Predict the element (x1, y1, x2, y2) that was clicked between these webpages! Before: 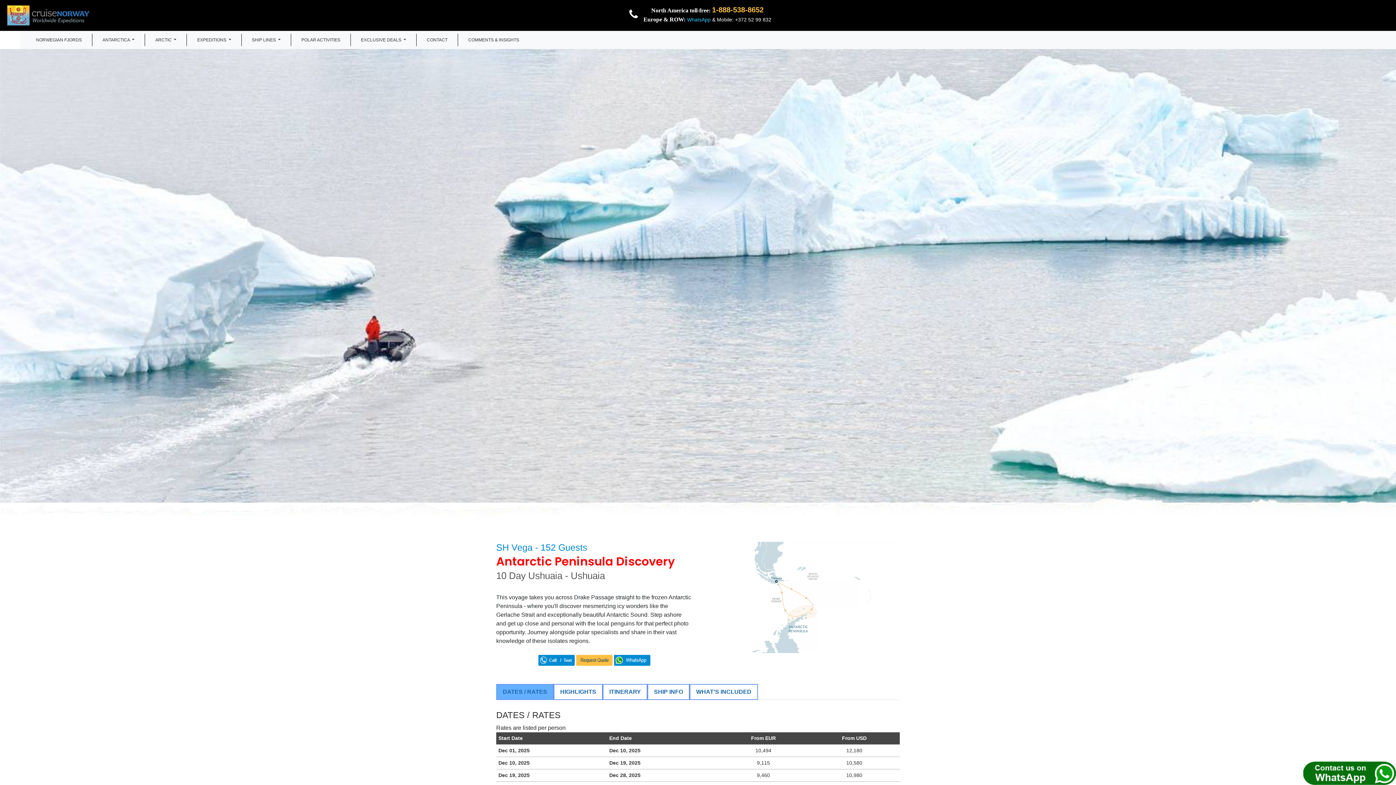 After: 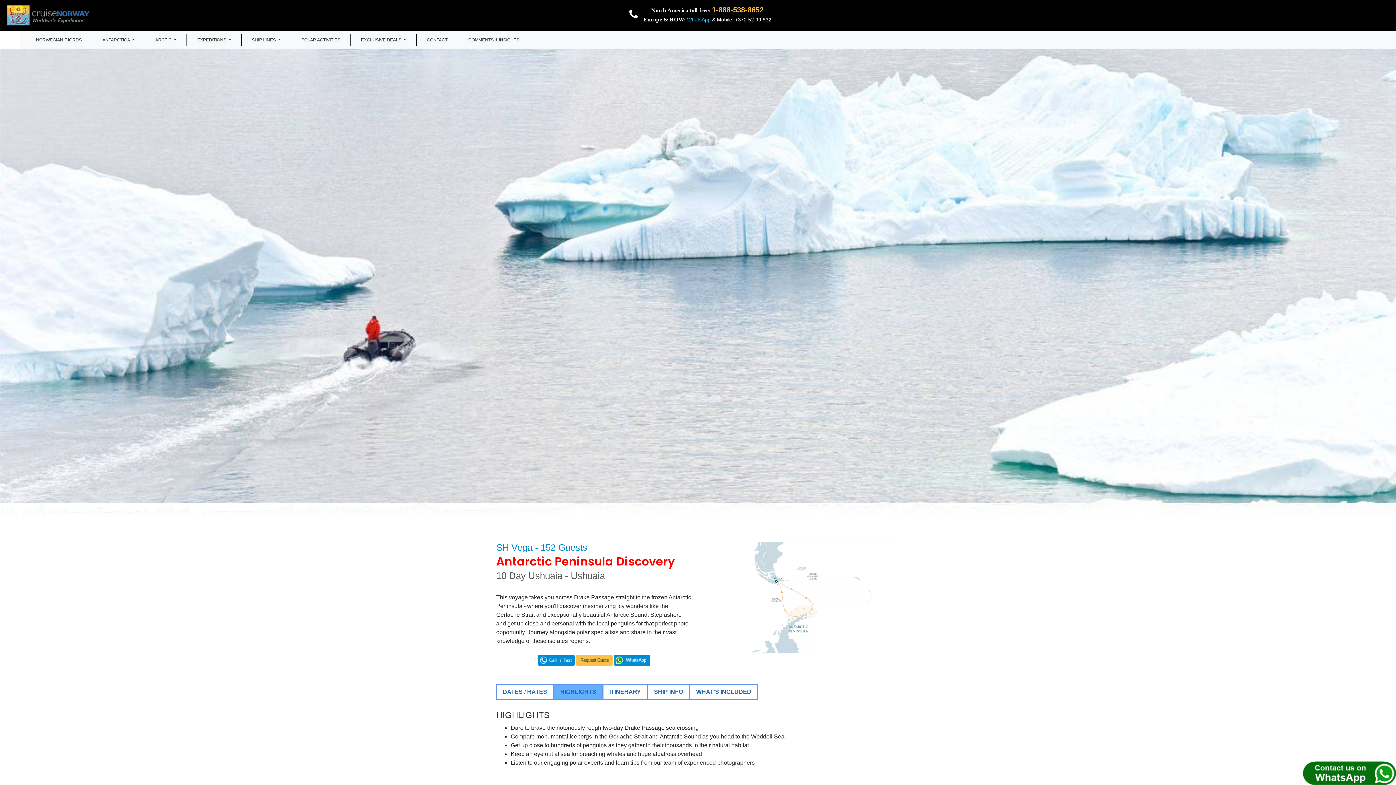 Action: bbox: (554, 685, 602, 699) label: HIGHLIGHTS